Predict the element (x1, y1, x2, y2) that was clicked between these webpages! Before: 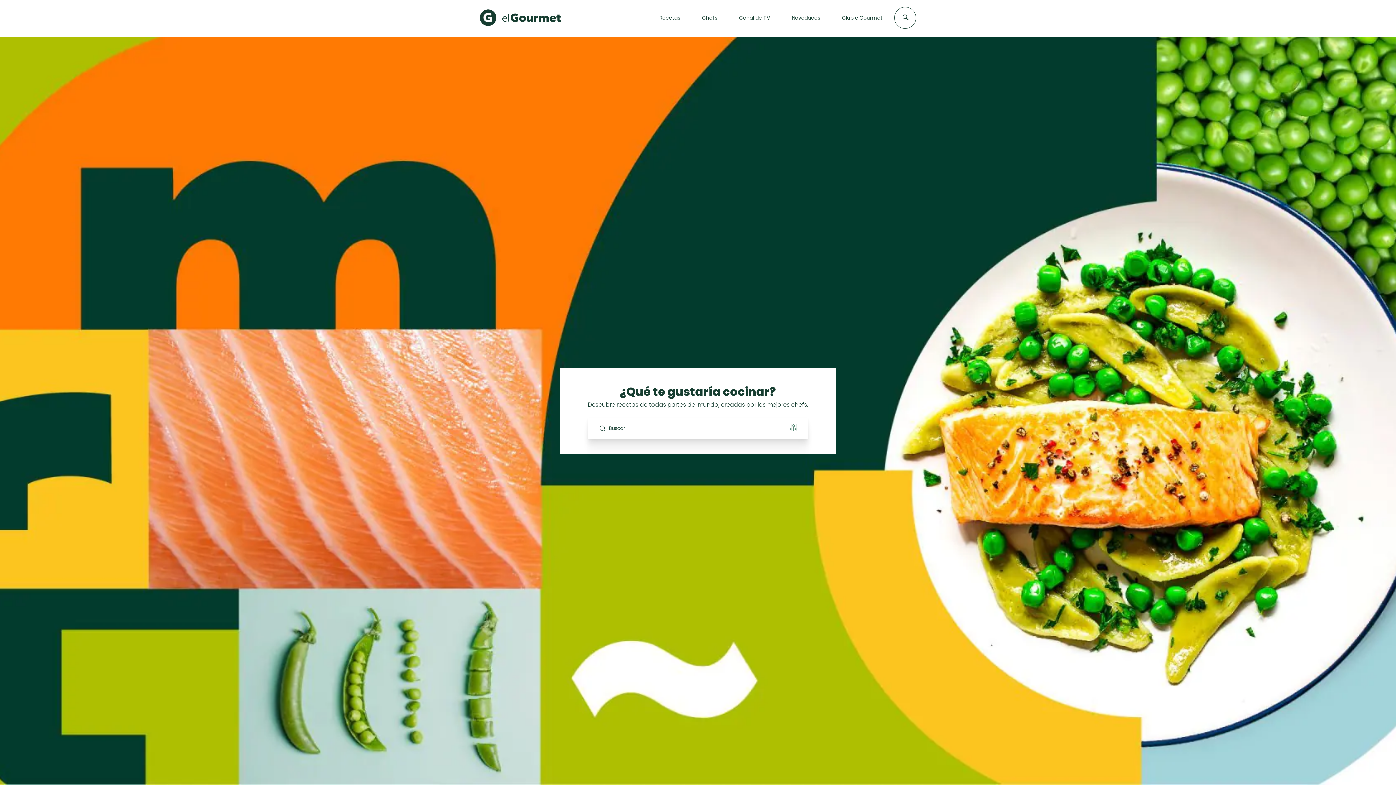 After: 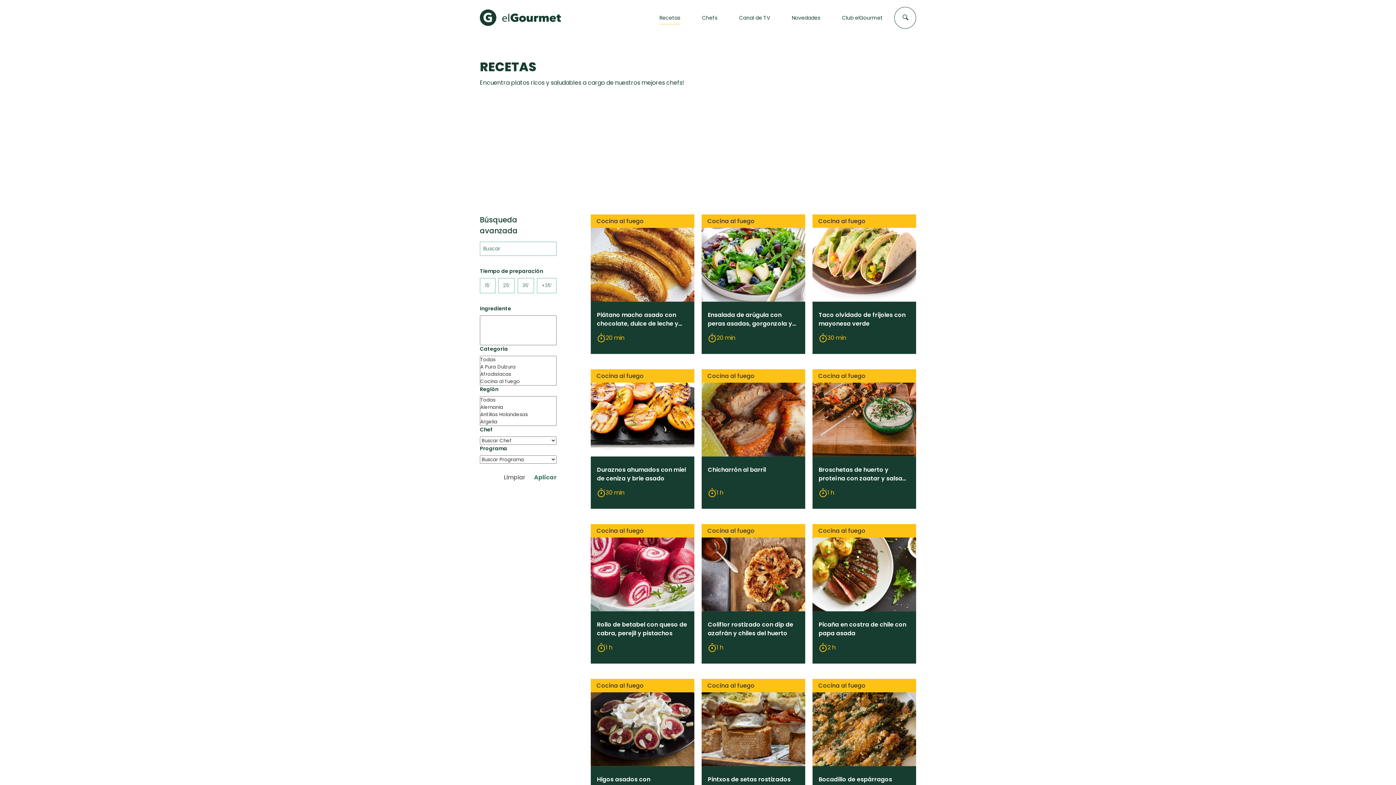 Action: label: Recetas bbox: (659, 14, 680, 21)